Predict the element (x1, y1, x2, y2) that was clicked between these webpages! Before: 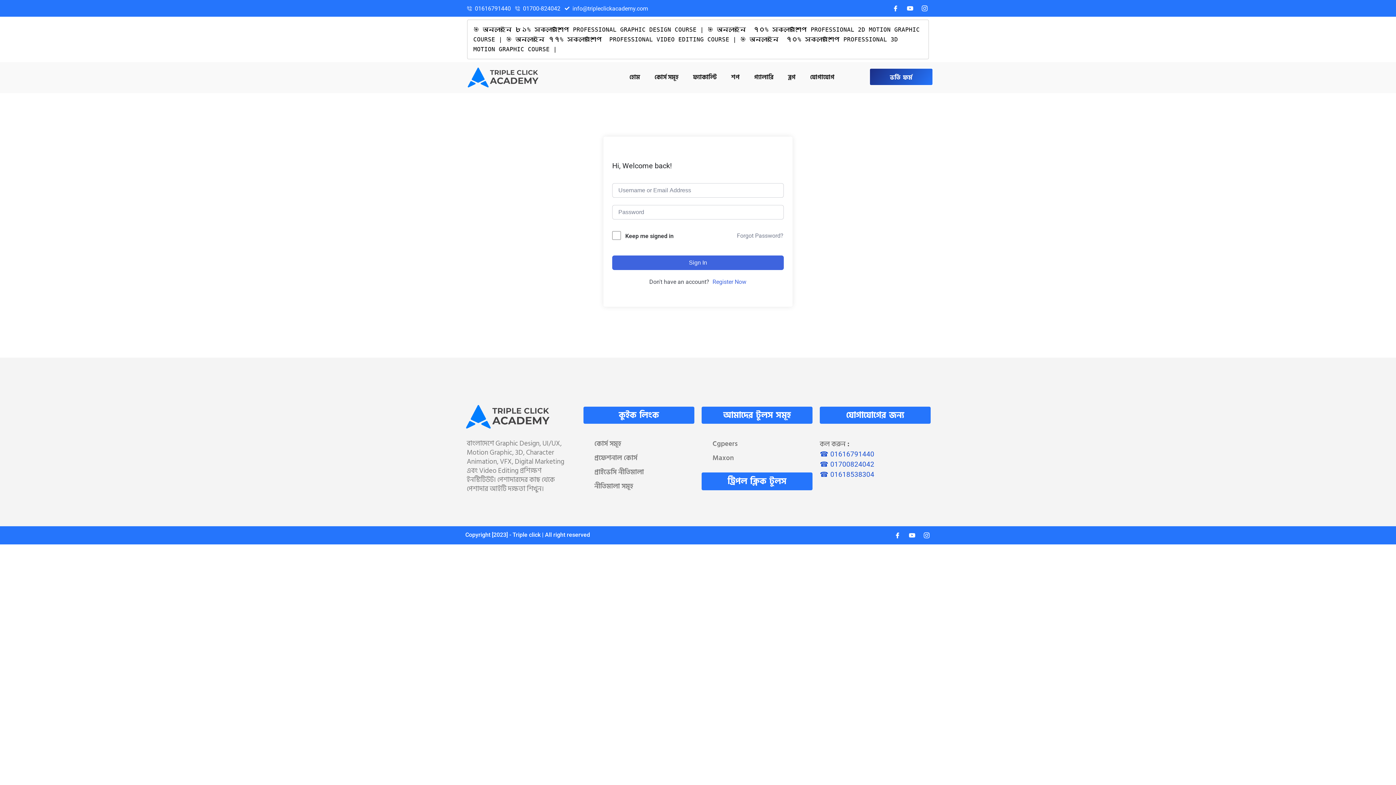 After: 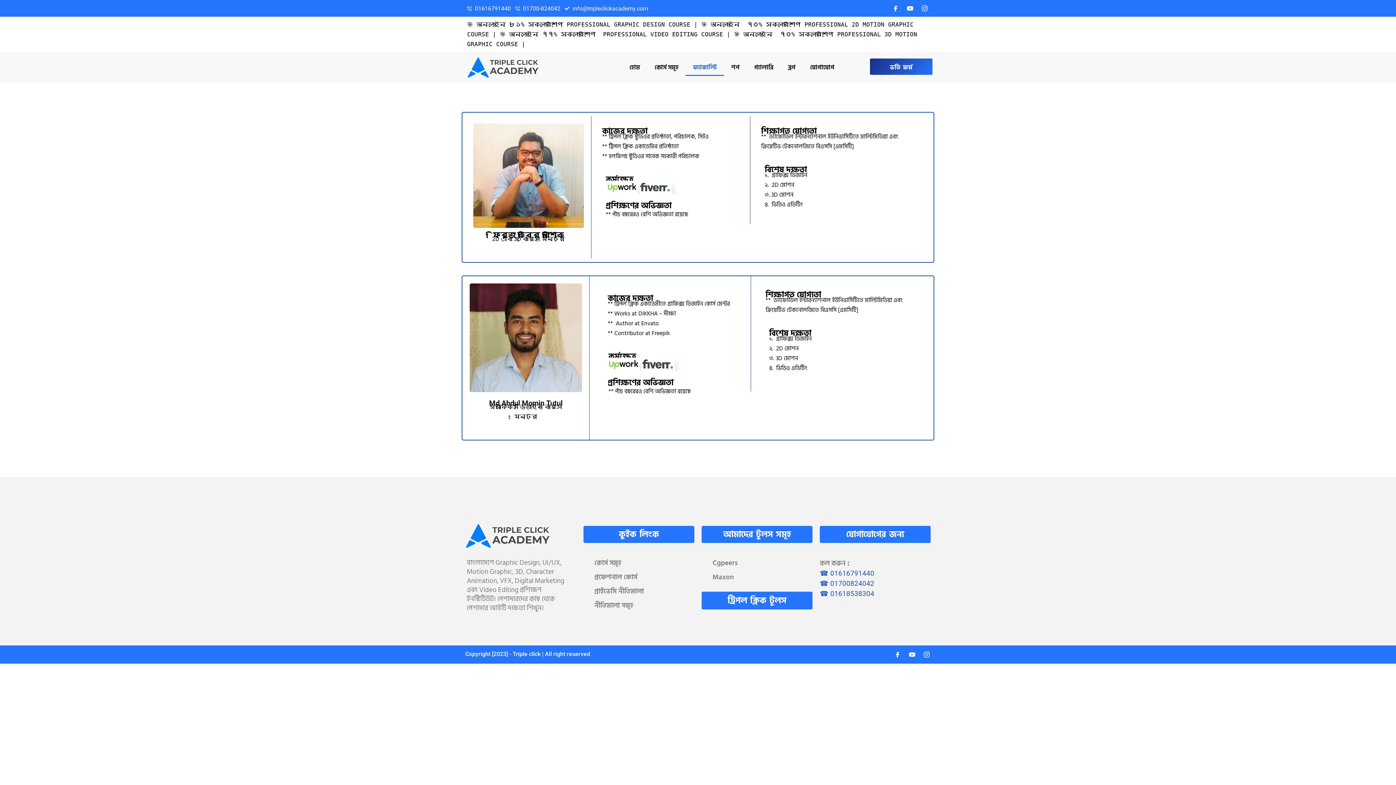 Action: label: ফ্যাকাল্টি bbox: (685, 69, 724, 85)